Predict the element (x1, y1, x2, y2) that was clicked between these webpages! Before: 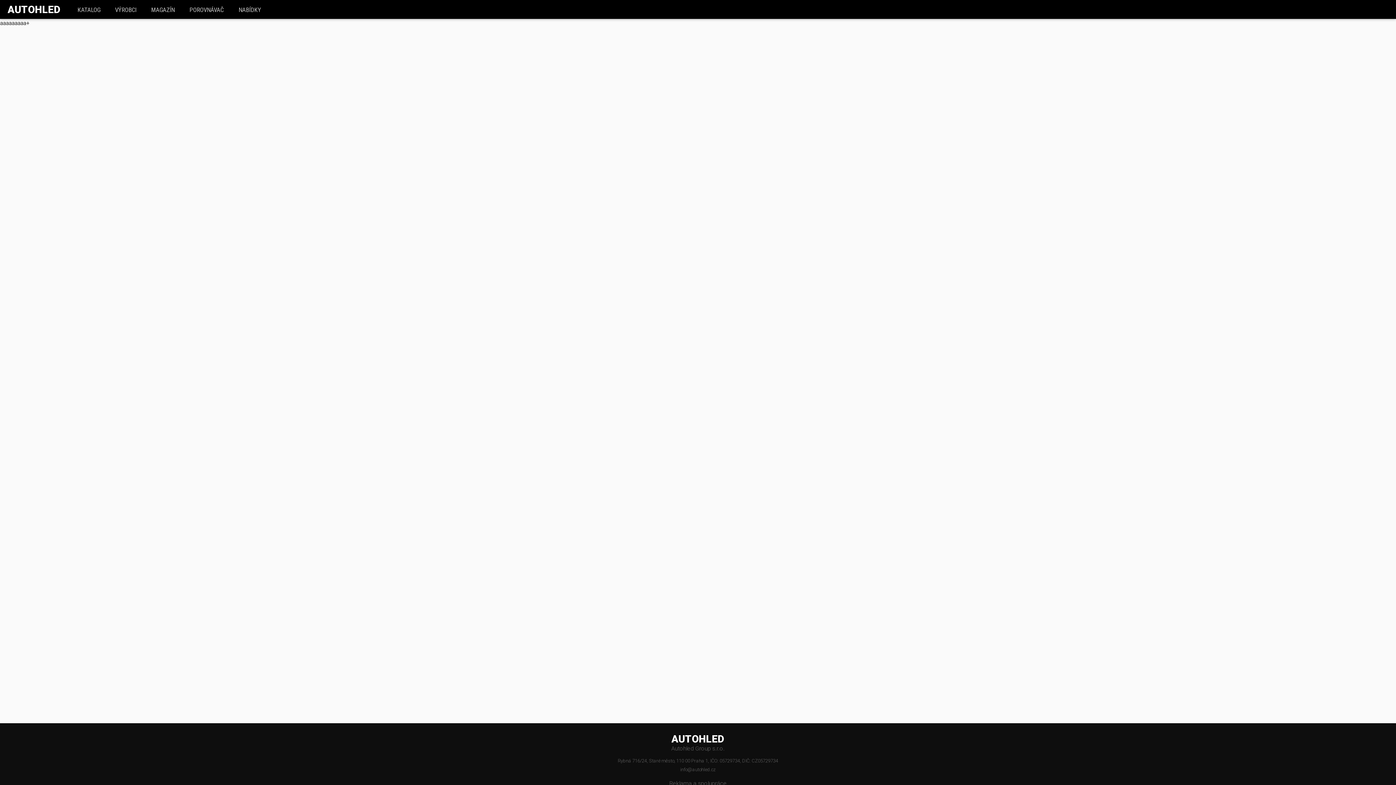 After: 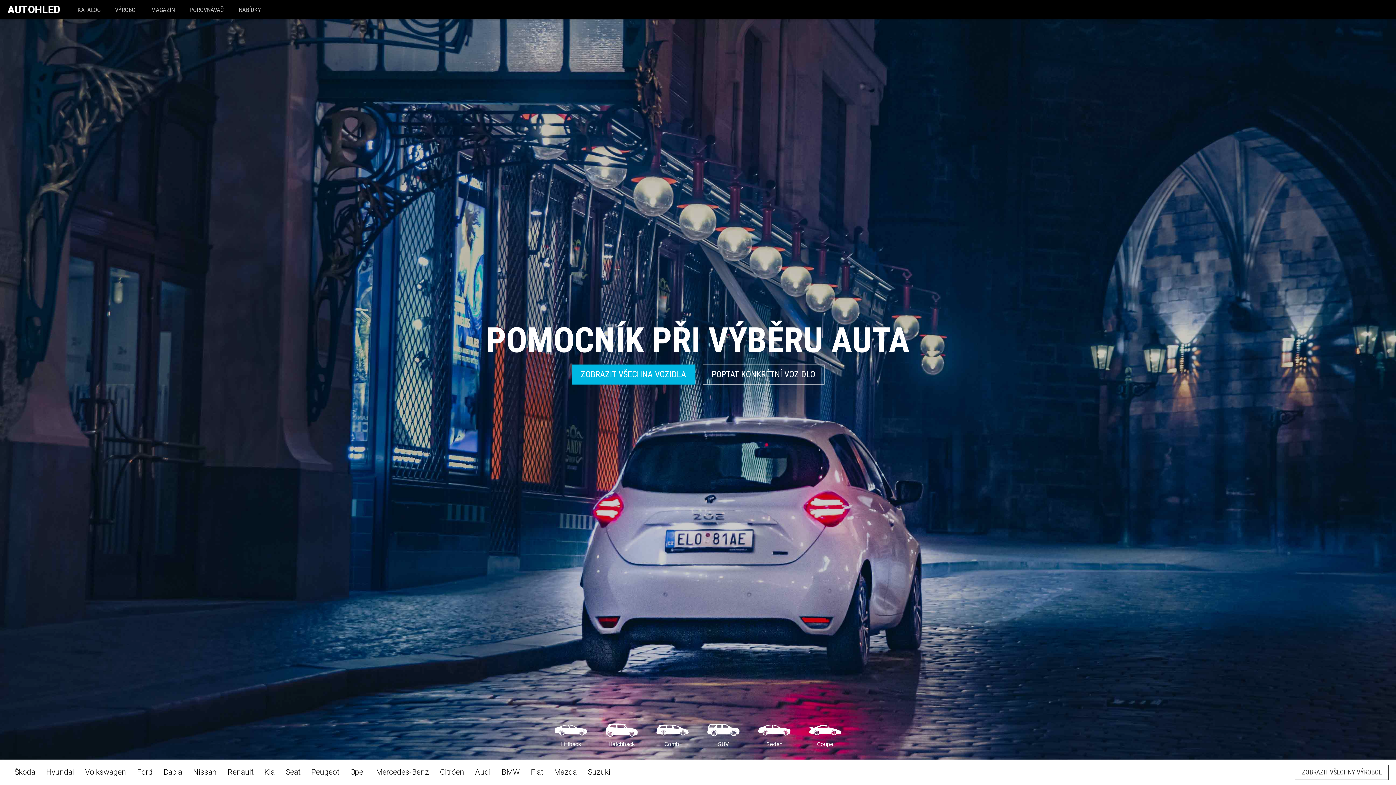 Action: label: AUTOHLED bbox: (5, 0, 62, 19)